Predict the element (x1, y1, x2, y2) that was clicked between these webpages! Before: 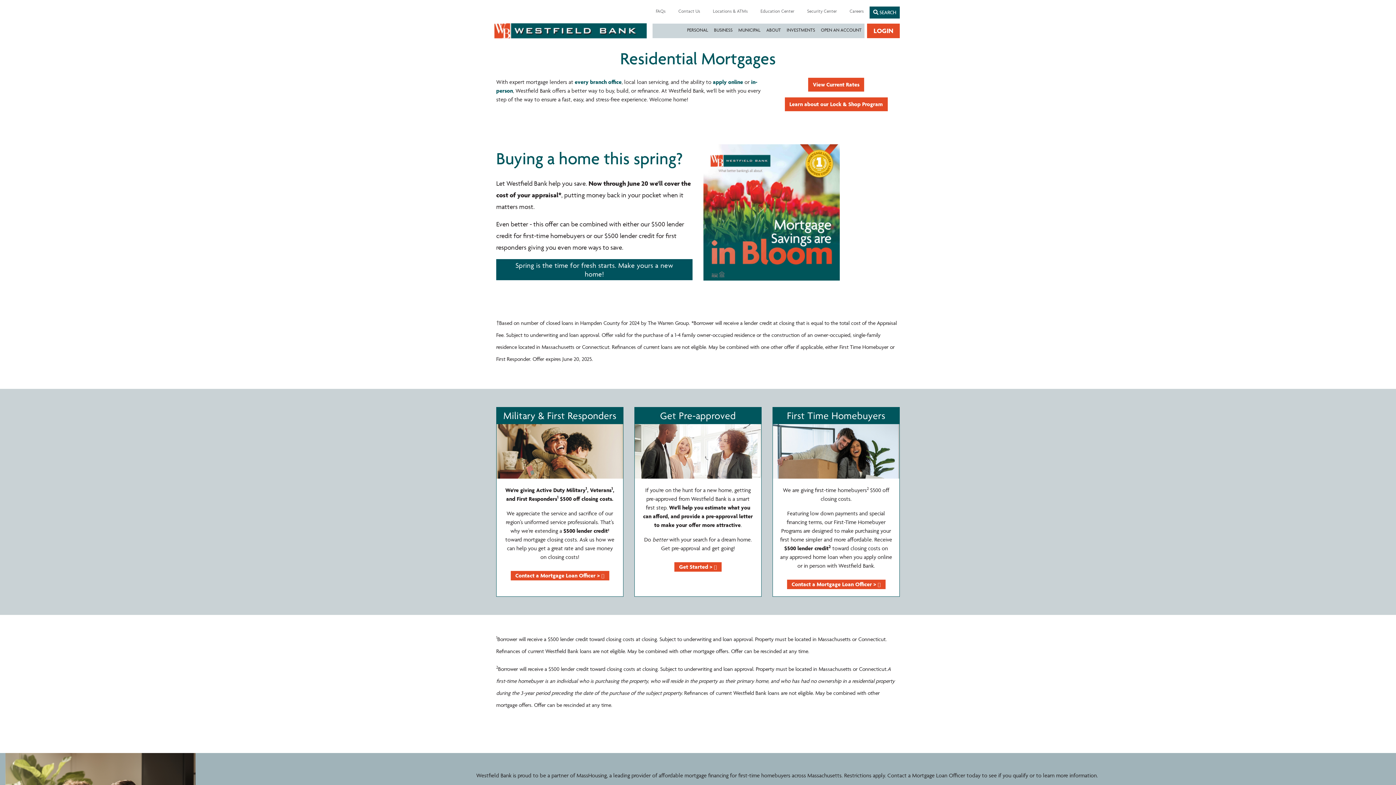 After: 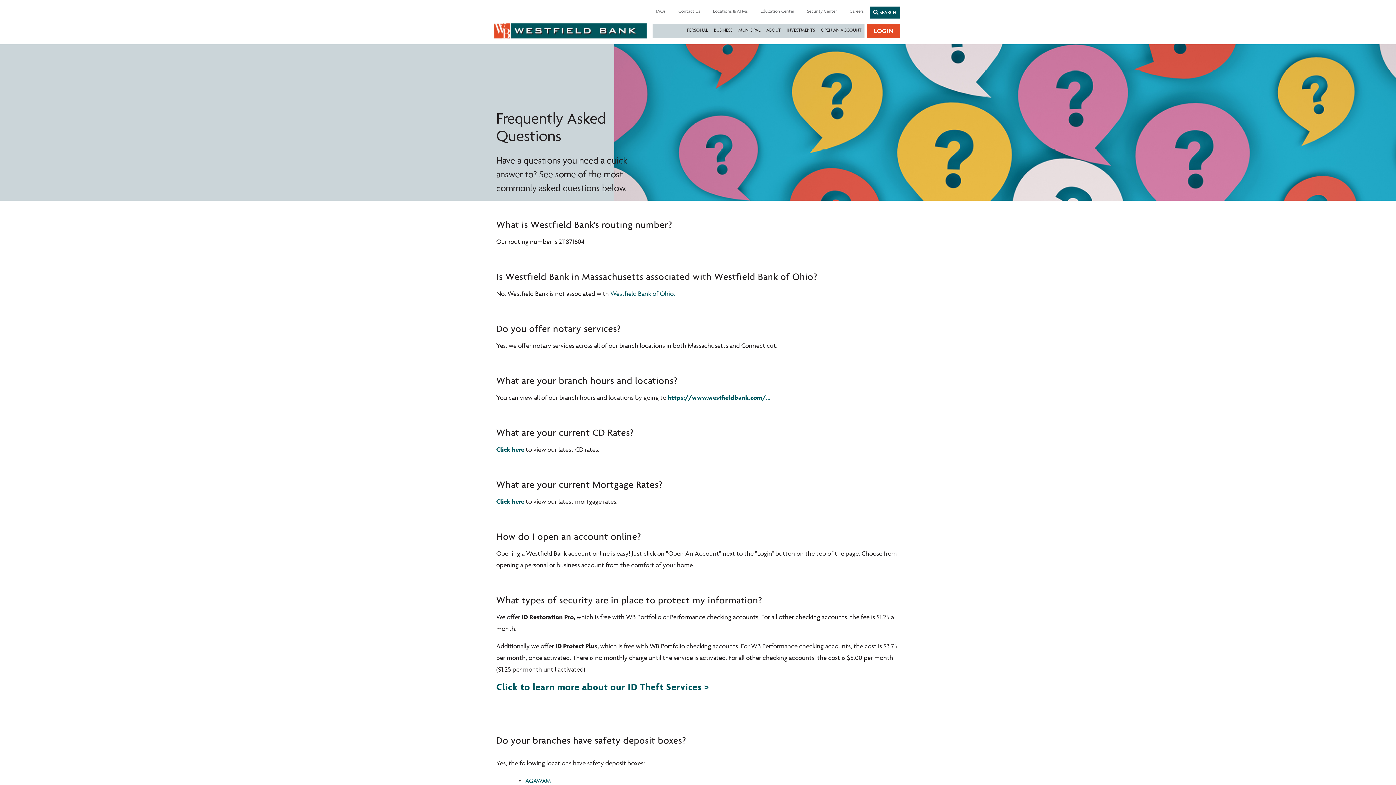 Action: bbox: (650, 4, 671, 17) label: FAQs